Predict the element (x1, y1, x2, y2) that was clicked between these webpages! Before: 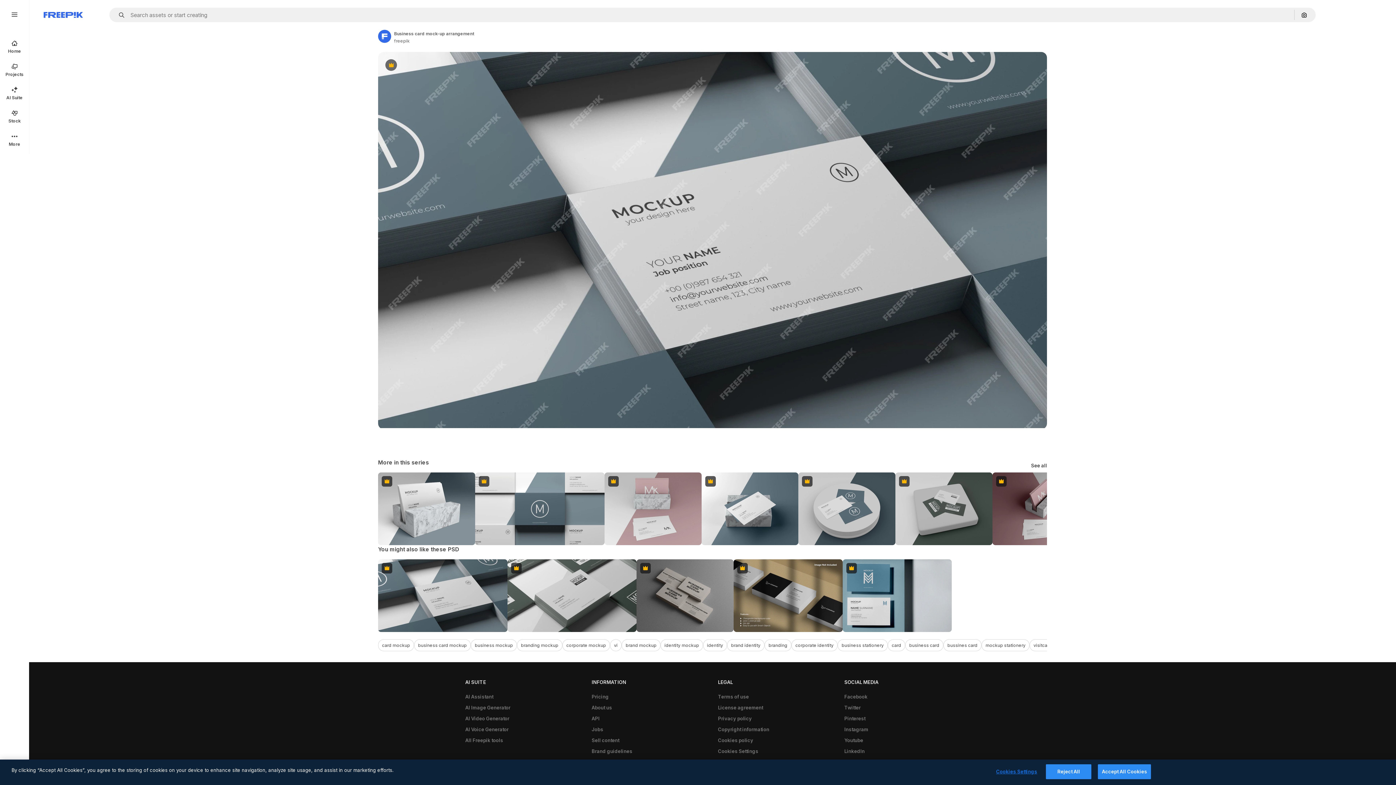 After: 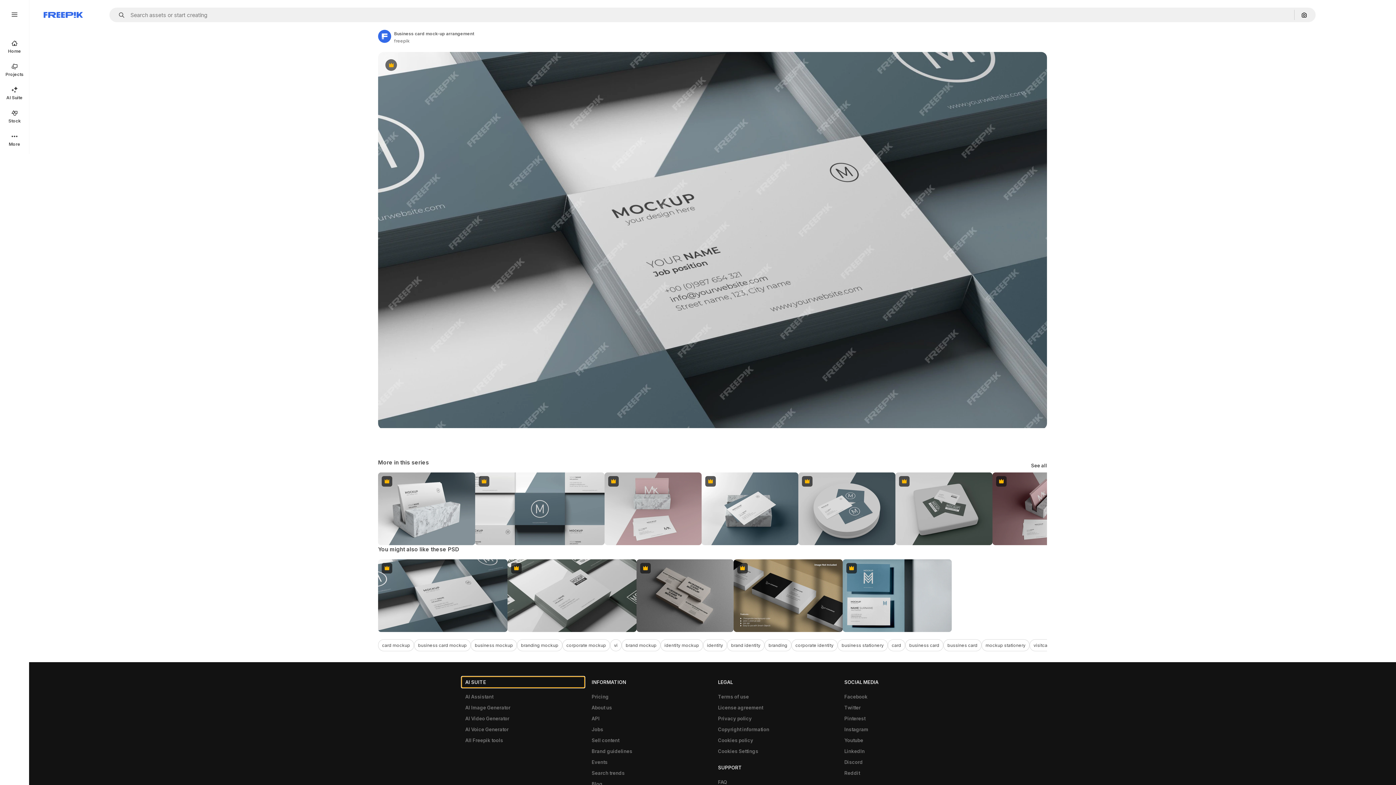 Action: bbox: (461, 677, 584, 688) label: AI SUITE